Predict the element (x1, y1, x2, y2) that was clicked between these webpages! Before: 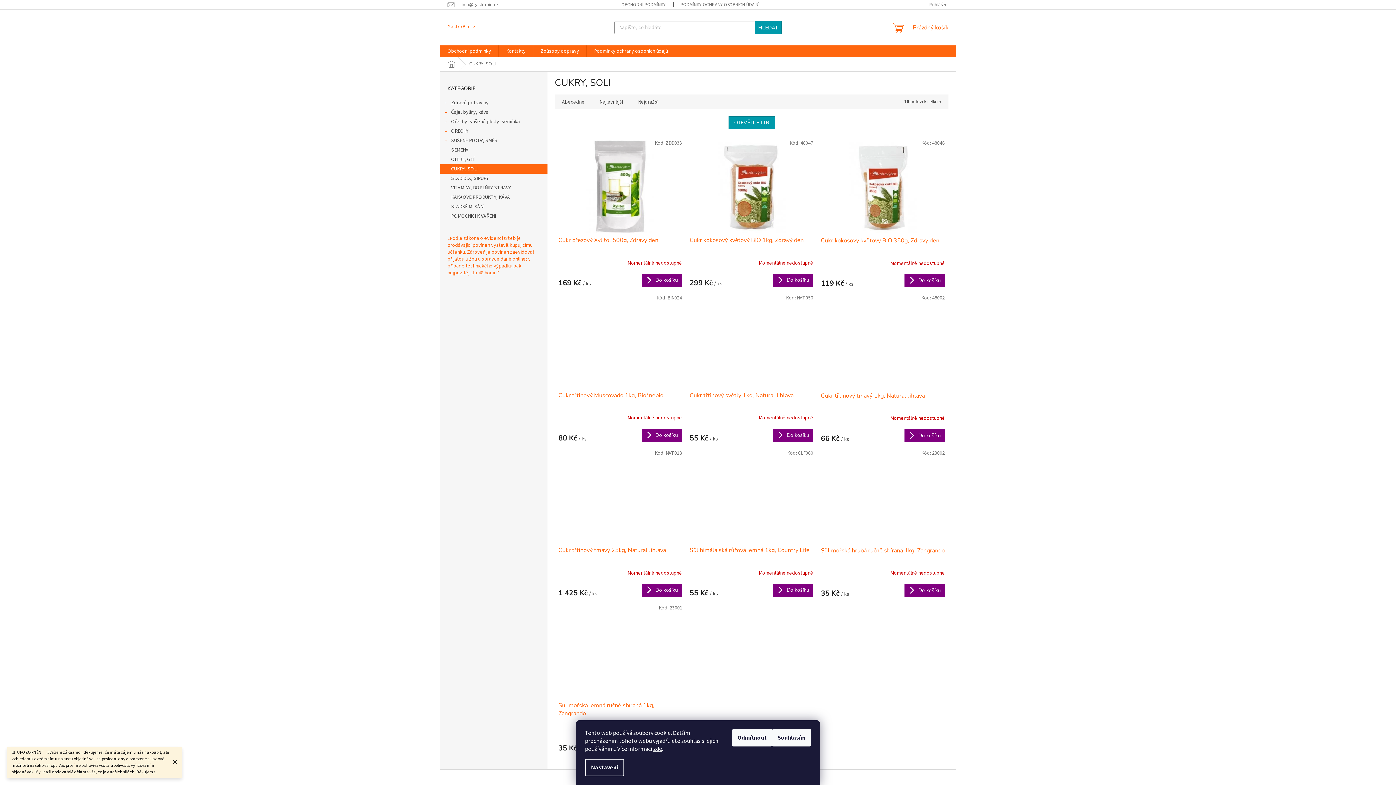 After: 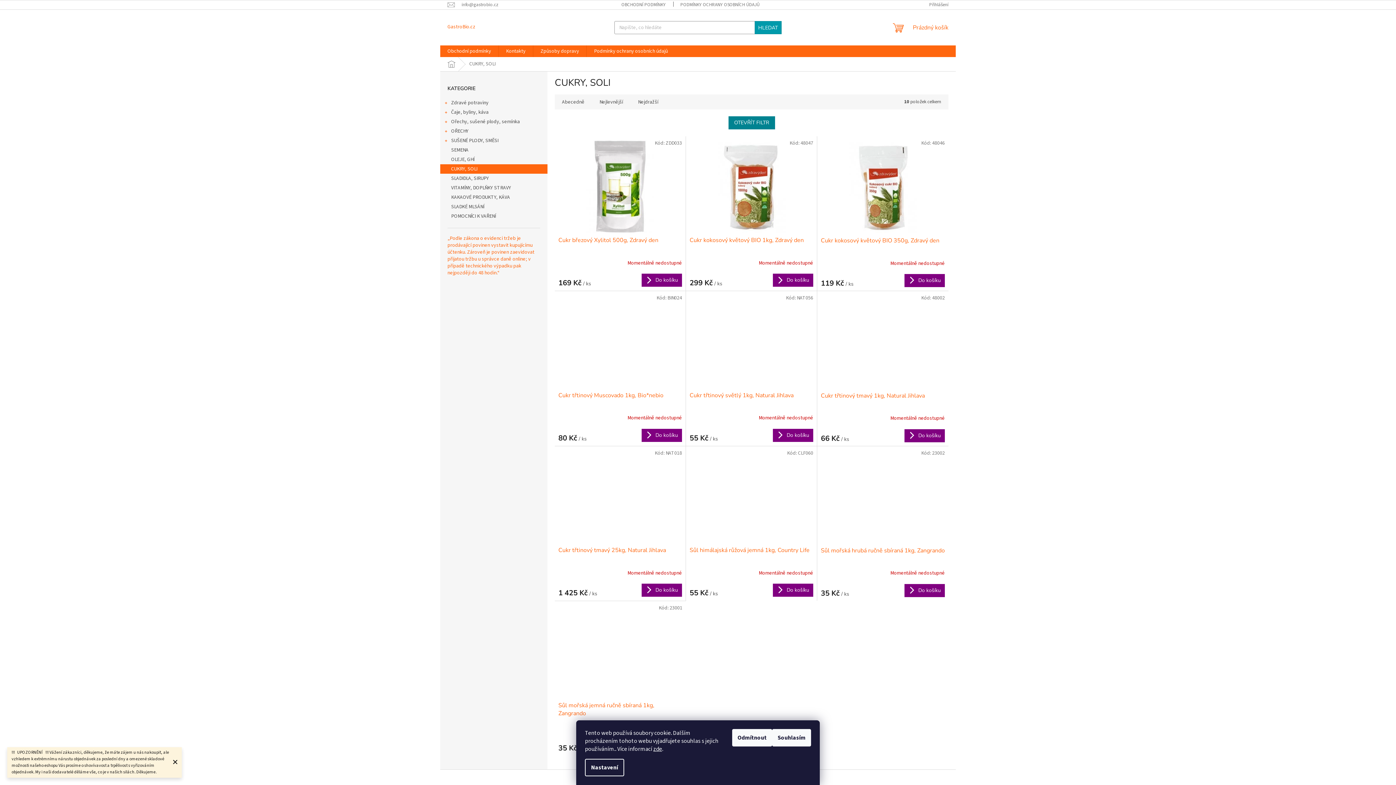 Action: bbox: (728, 116, 775, 129) label: OTEVŘÍT FILTR